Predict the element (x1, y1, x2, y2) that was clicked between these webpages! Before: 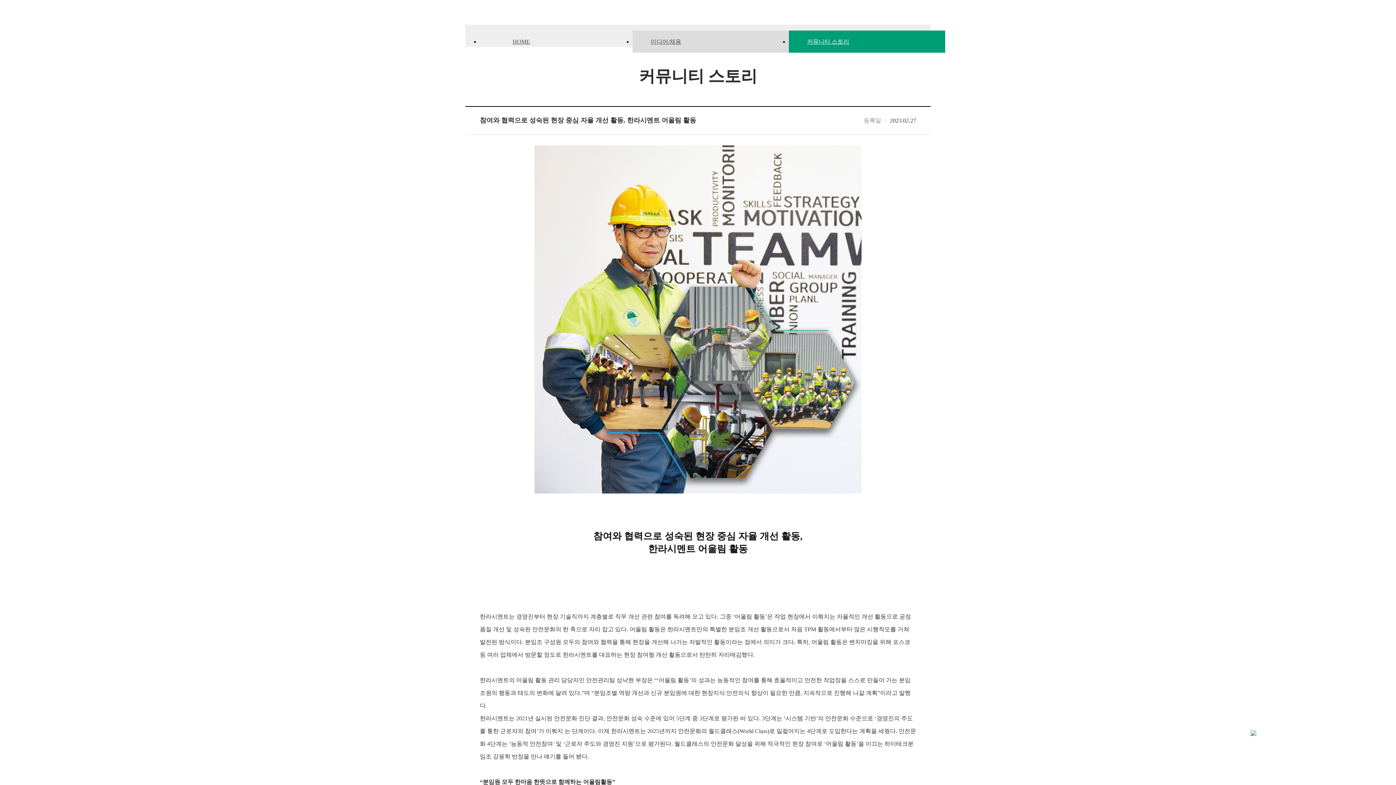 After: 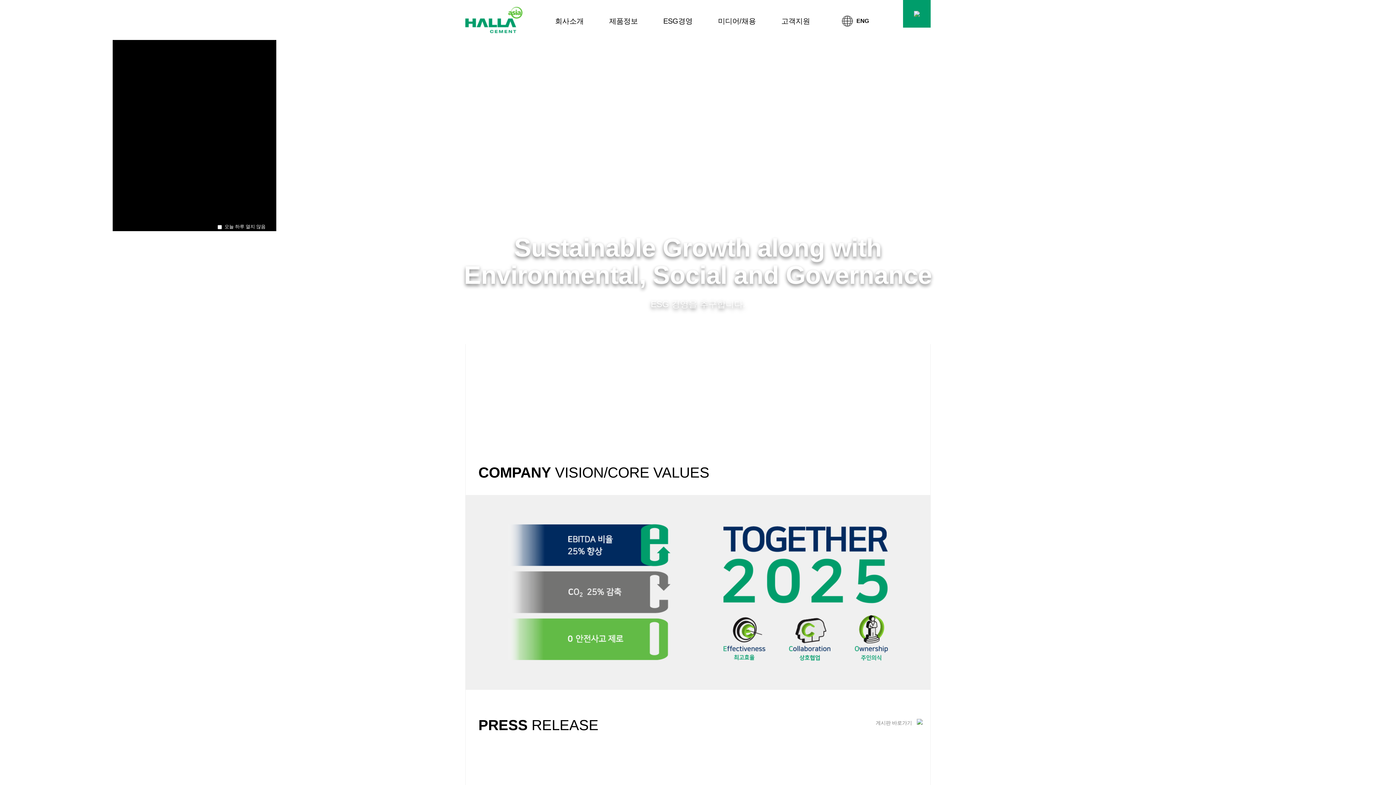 Action: label: HOME bbox: (480, 30, 632, 52)